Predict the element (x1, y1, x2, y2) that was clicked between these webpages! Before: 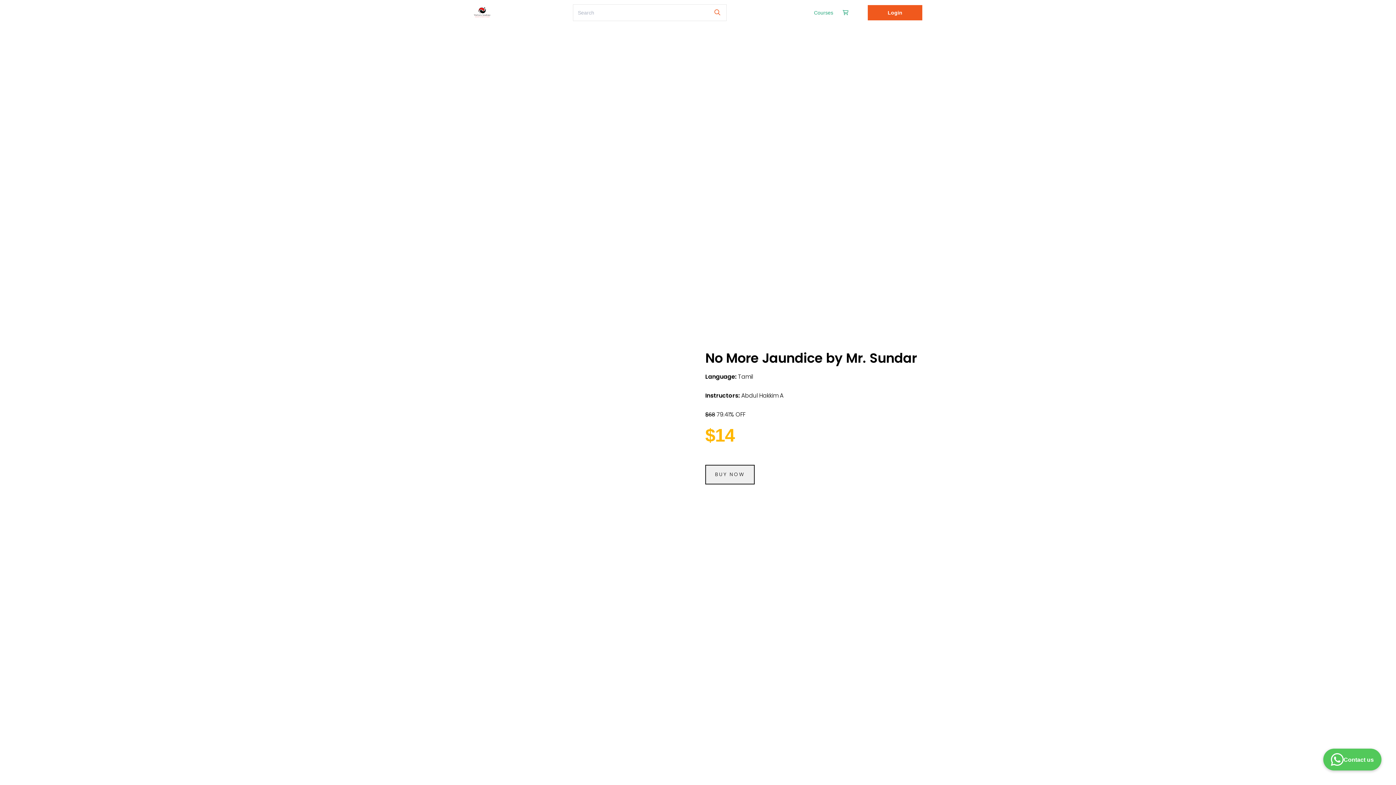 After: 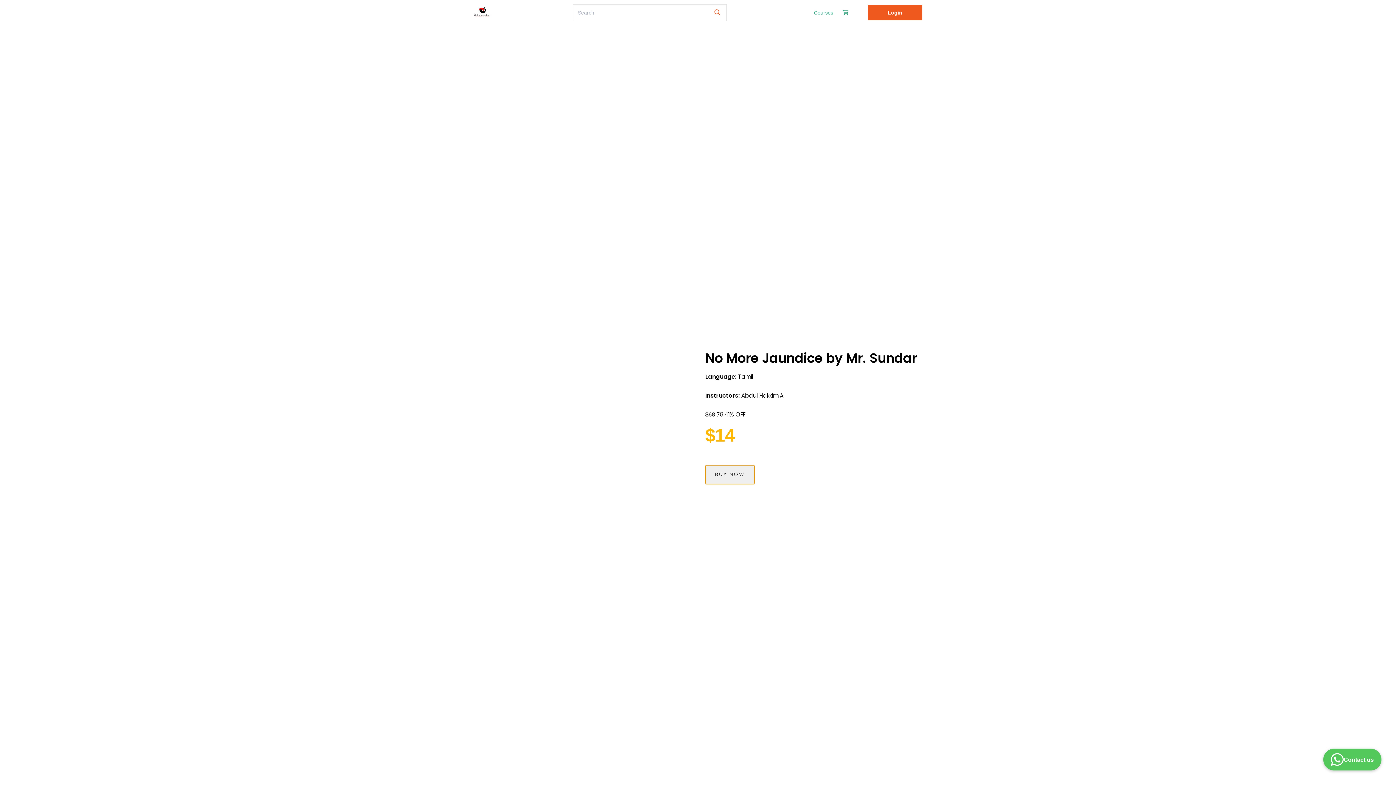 Action: bbox: (705, 464, 754, 484) label: BUY NOW